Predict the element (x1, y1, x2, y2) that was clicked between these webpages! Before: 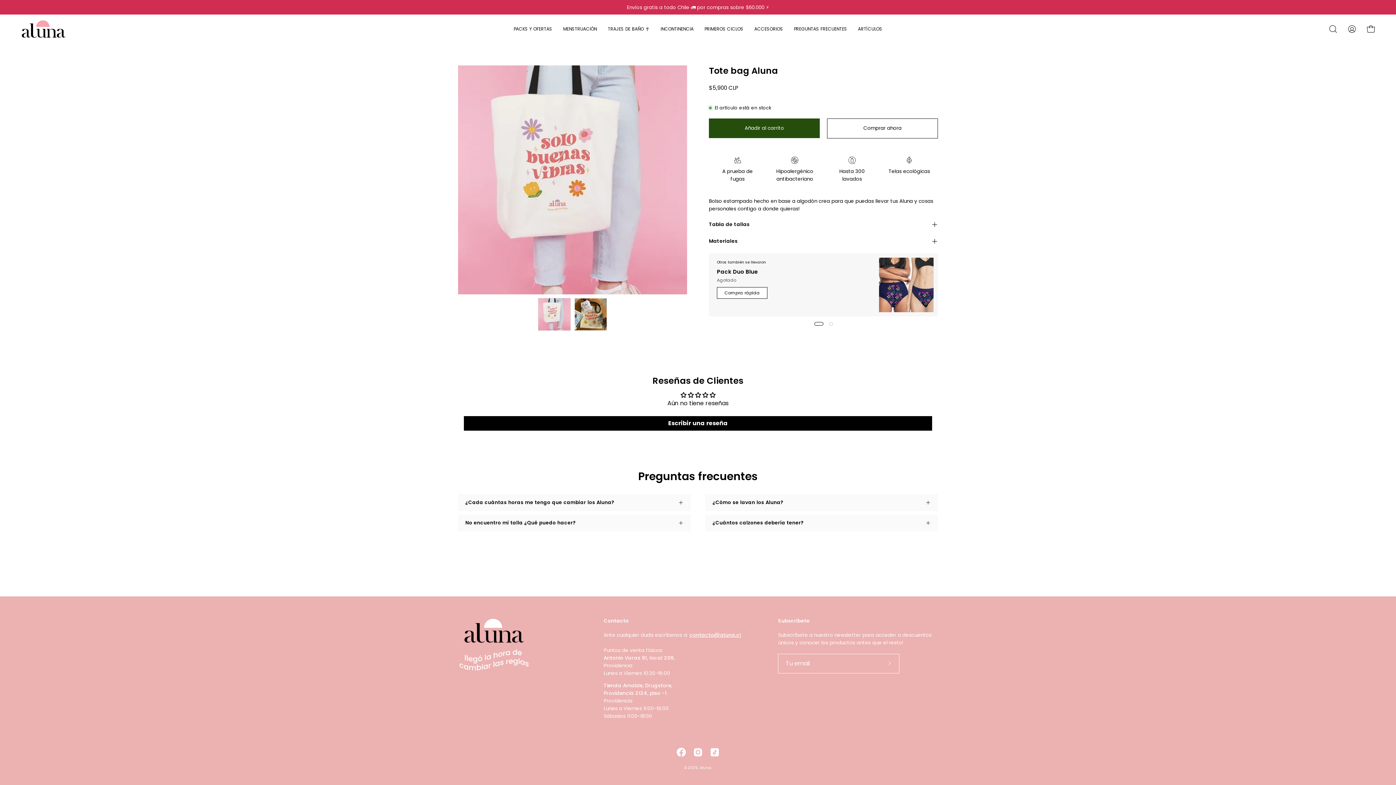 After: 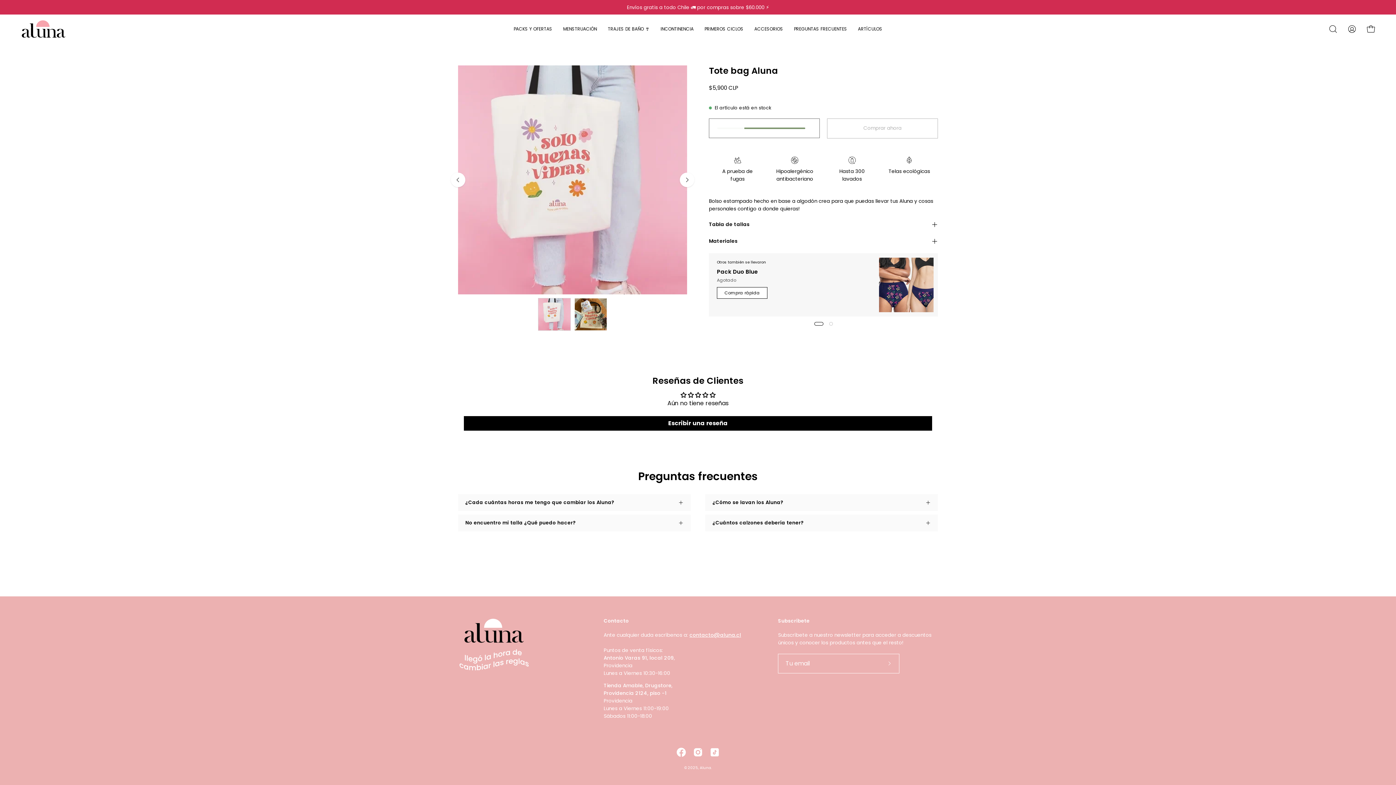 Action: bbox: (709, 119, 820, 139) label: Añadir al carrito